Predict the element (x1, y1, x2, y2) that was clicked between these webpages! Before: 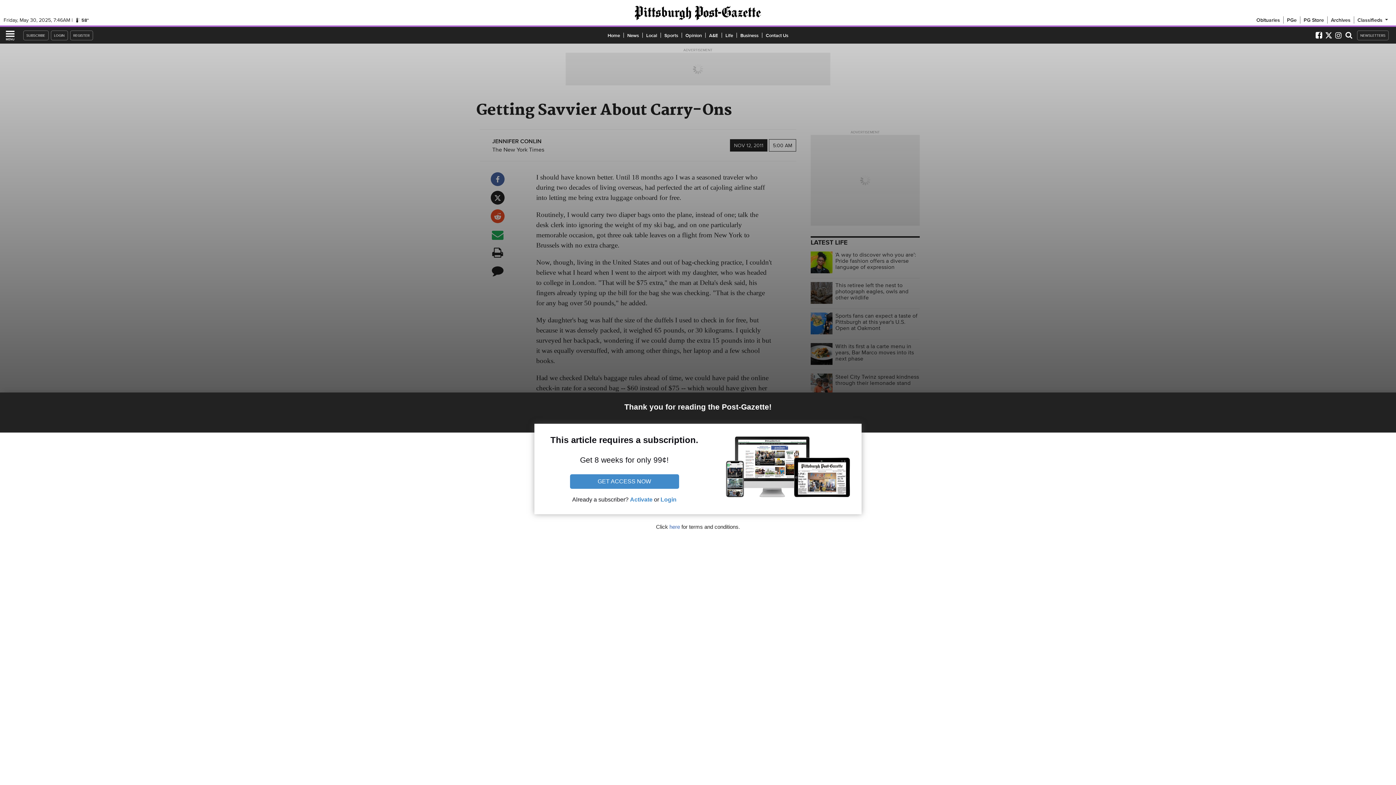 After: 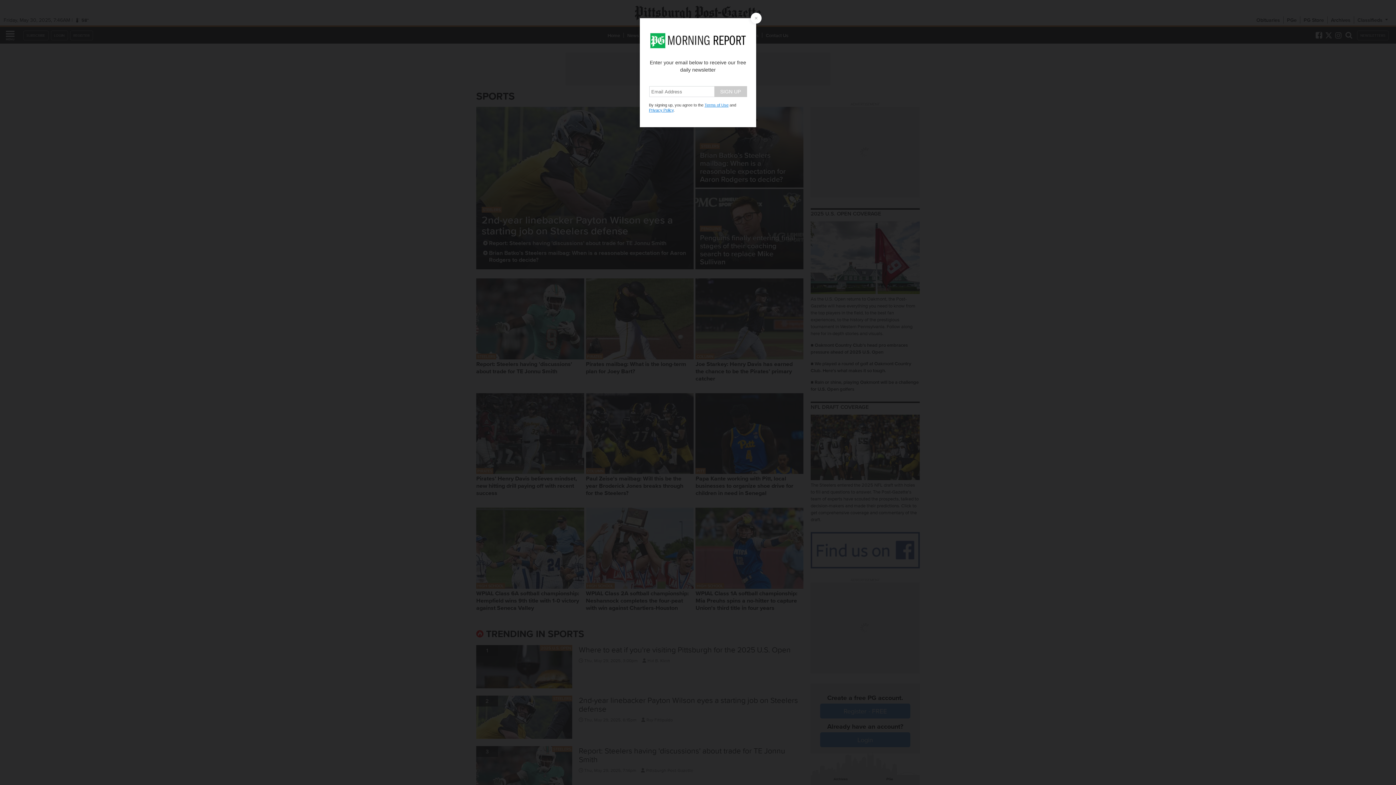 Action: label: Sports bbox: (660, 31, 682, 38)